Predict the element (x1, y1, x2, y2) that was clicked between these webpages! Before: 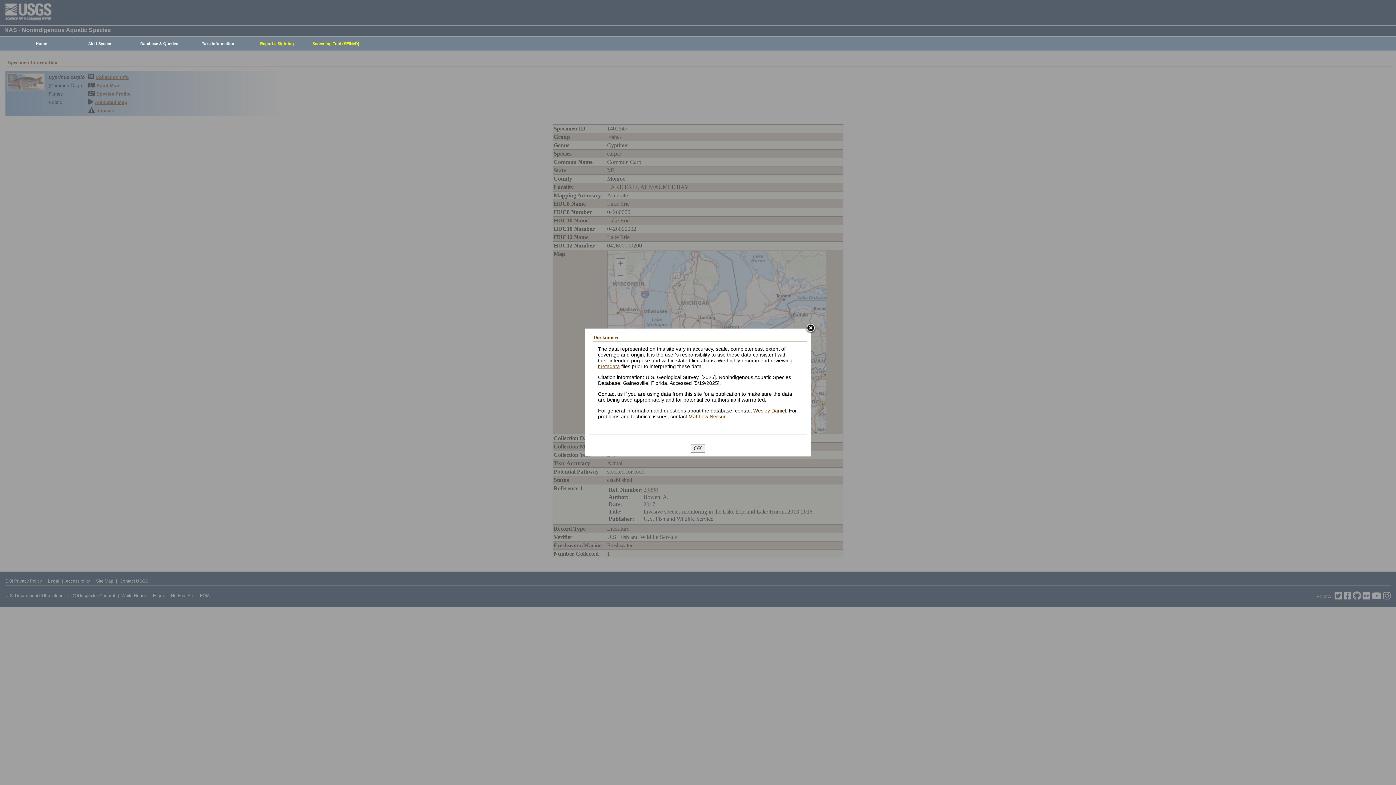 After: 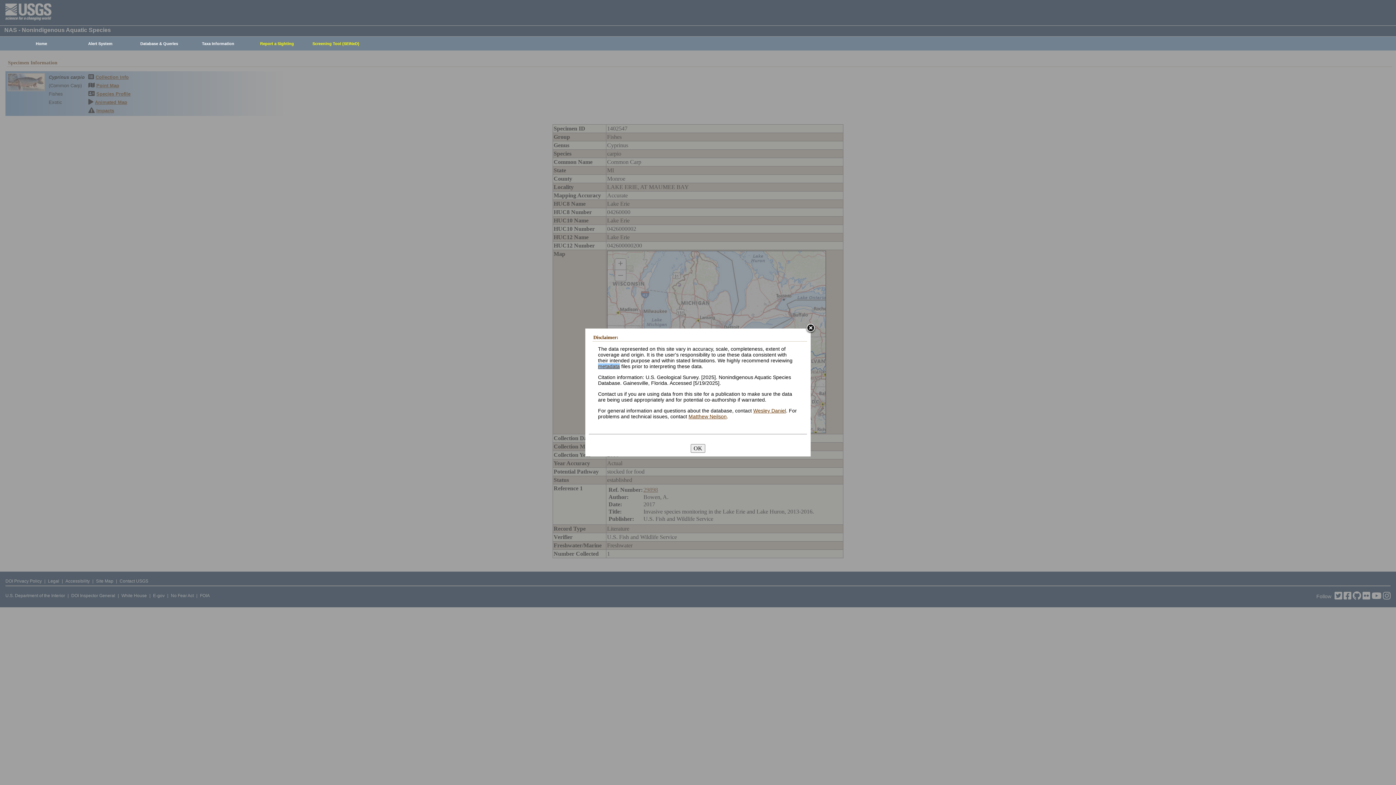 Action: label: metadata bbox: (598, 363, 620, 369)